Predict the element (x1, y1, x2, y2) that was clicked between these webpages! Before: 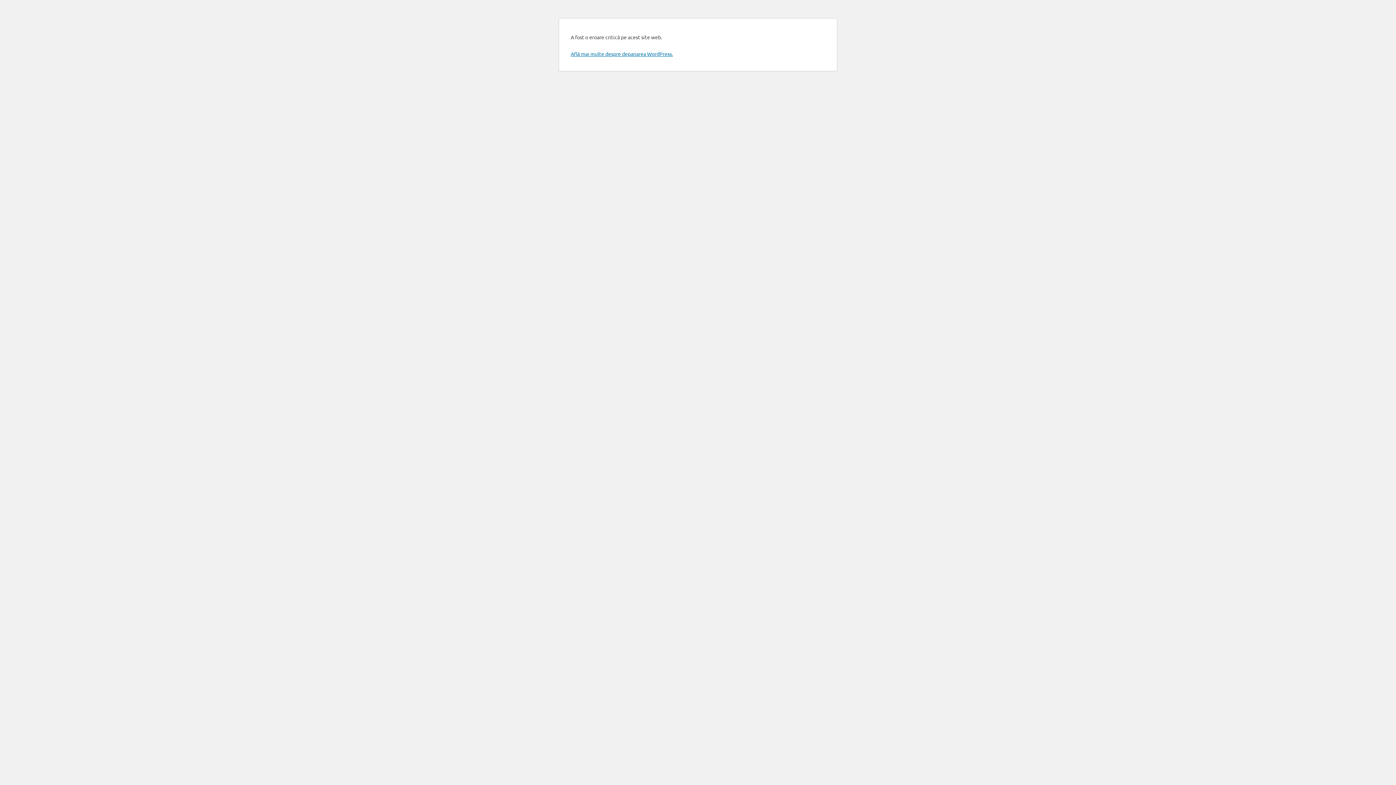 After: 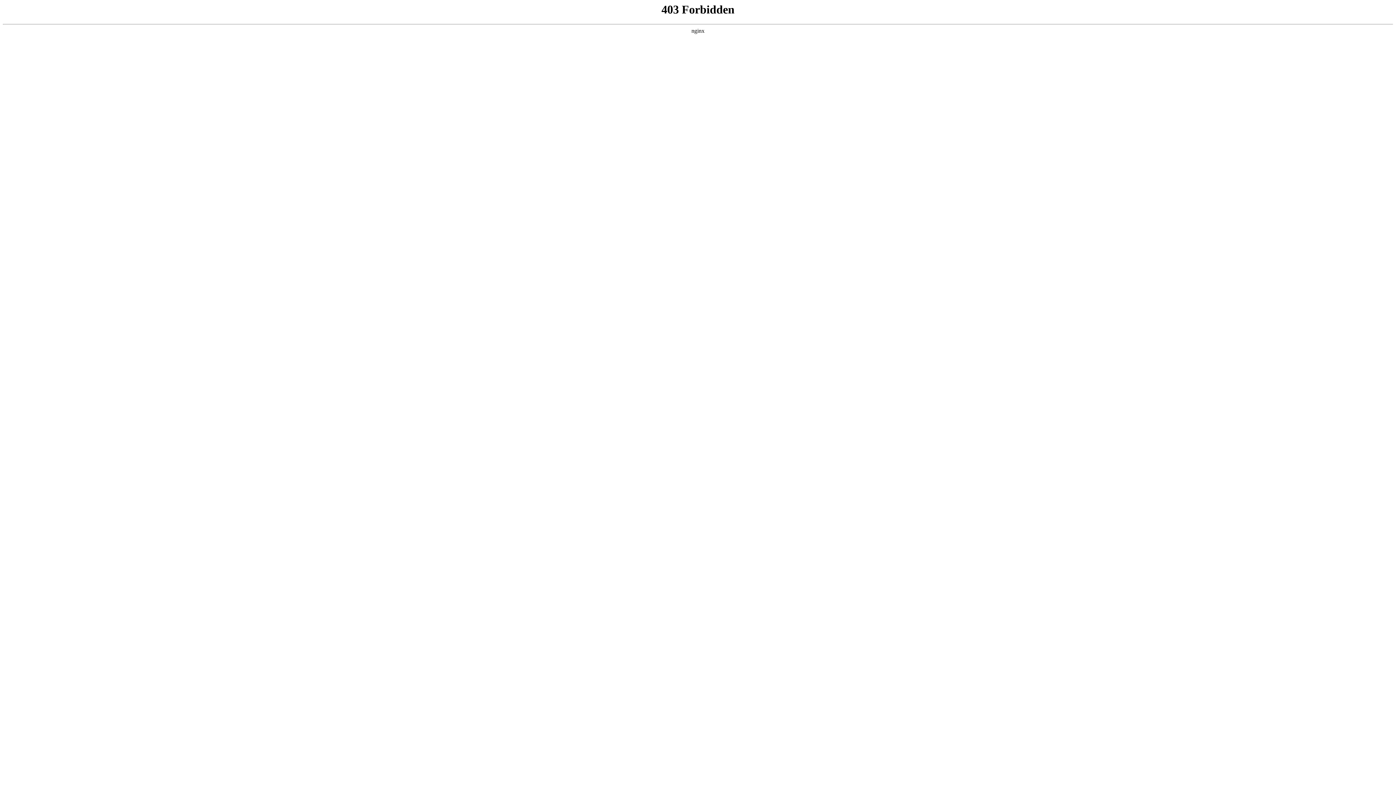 Action: label: Află mai multe despre depanarea WordPress. bbox: (570, 50, 673, 57)